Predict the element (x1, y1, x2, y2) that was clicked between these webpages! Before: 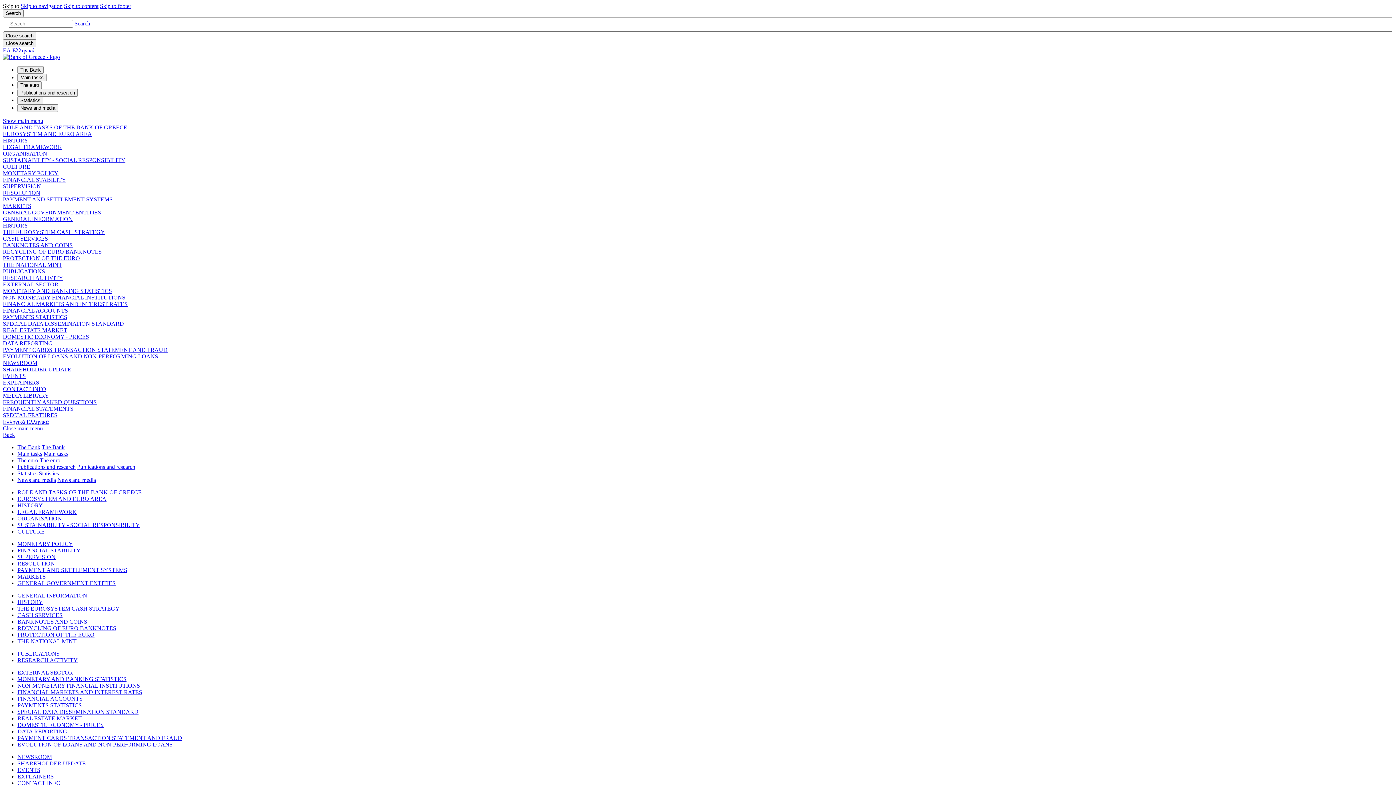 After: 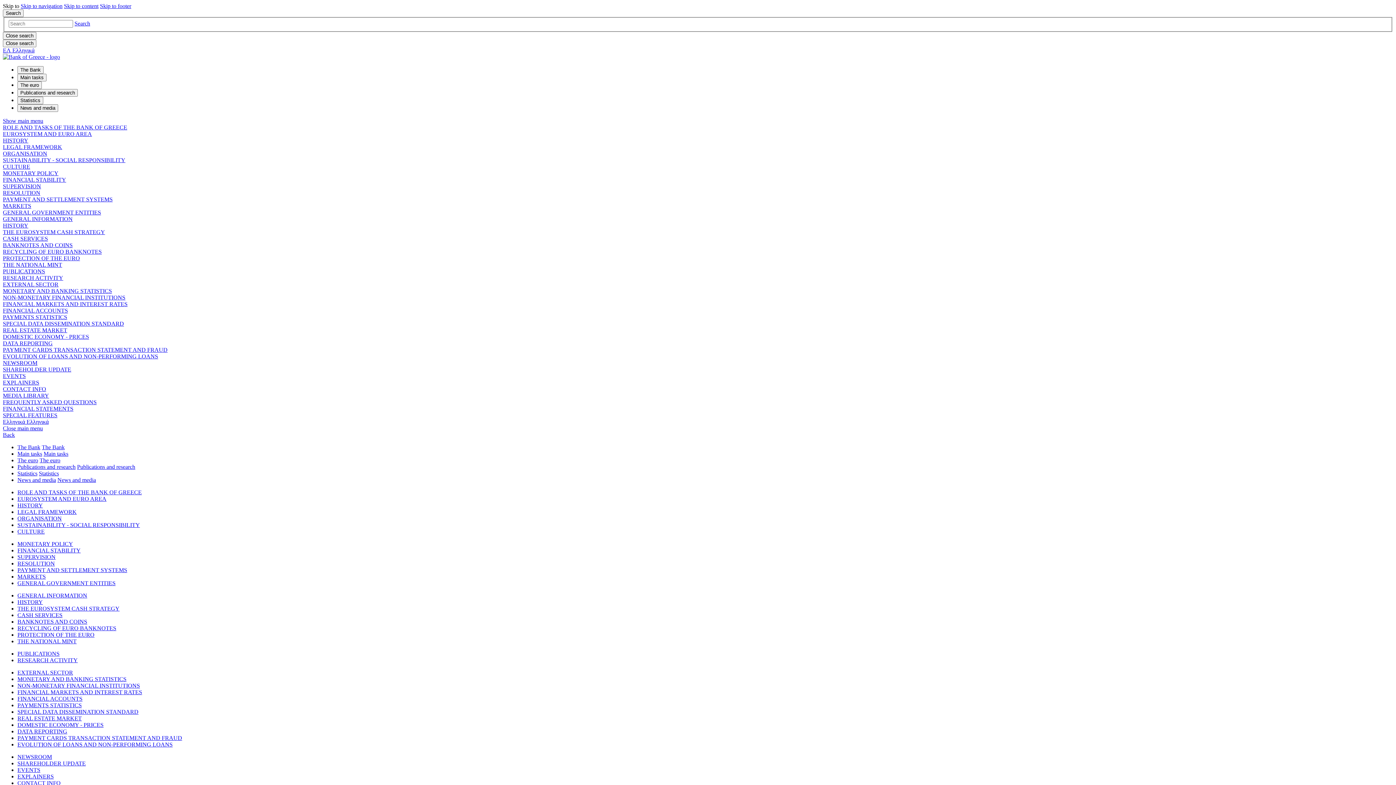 Action: label: DOMESTIC ECONOMY - PRICES bbox: (2, 333, 89, 339)